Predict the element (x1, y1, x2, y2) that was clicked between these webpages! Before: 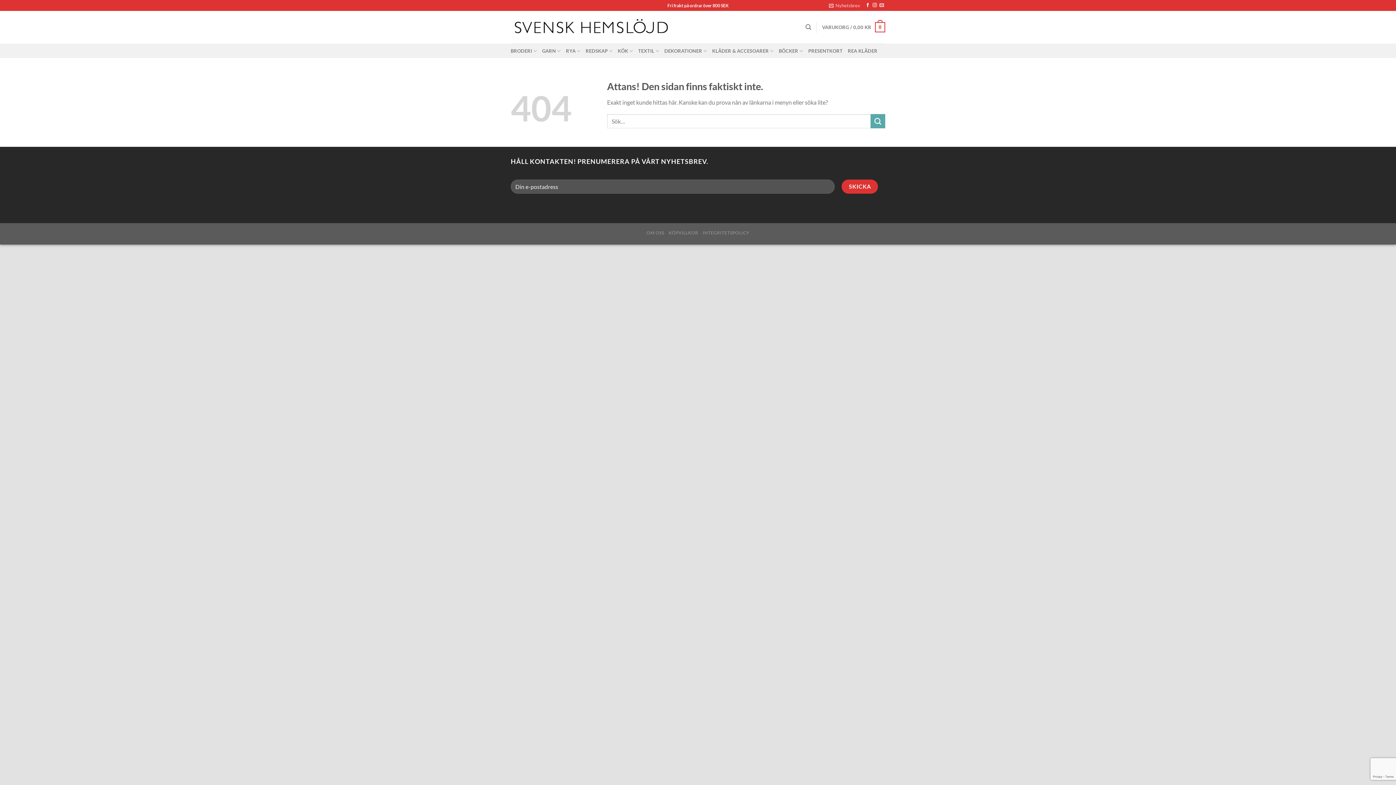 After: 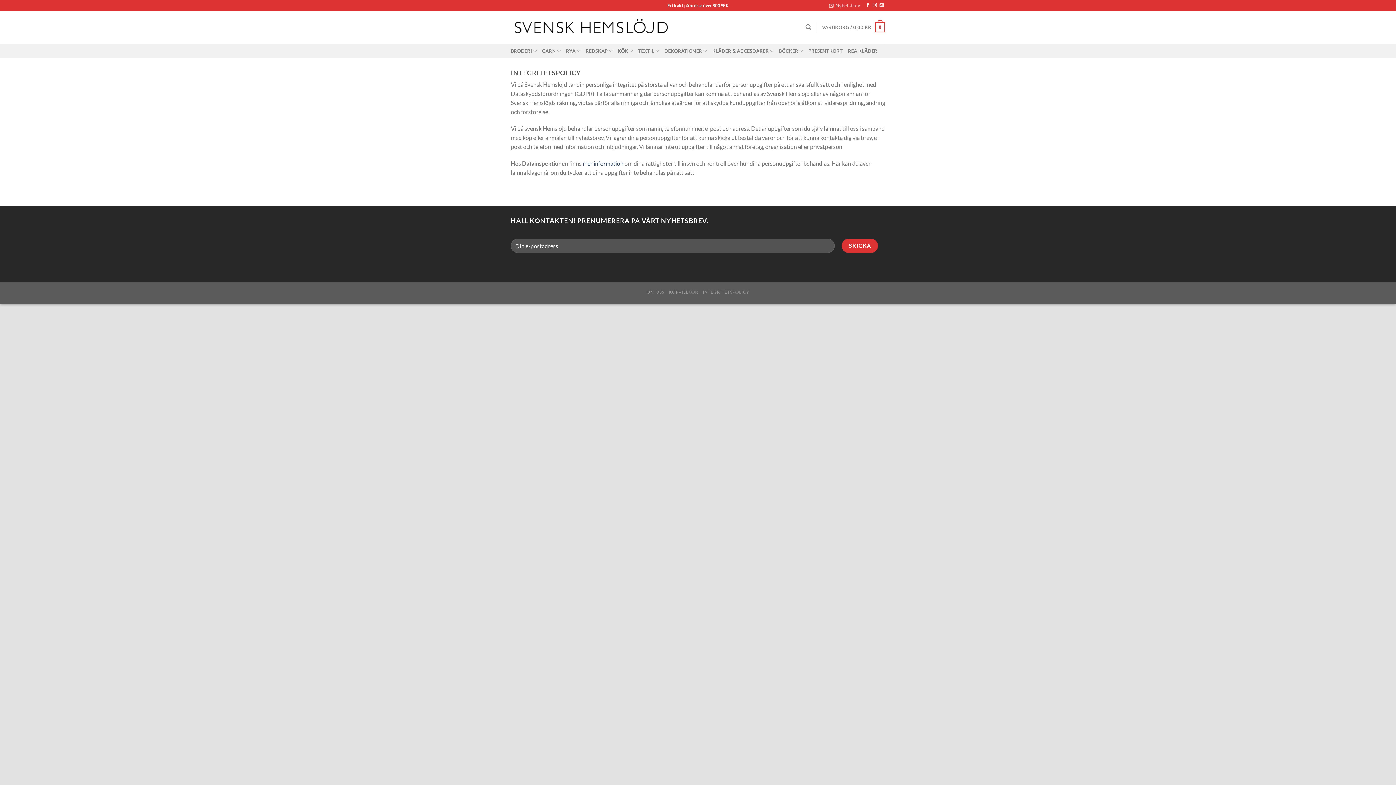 Action: label: INTEGRITETSPOLICY bbox: (702, 230, 749, 235)